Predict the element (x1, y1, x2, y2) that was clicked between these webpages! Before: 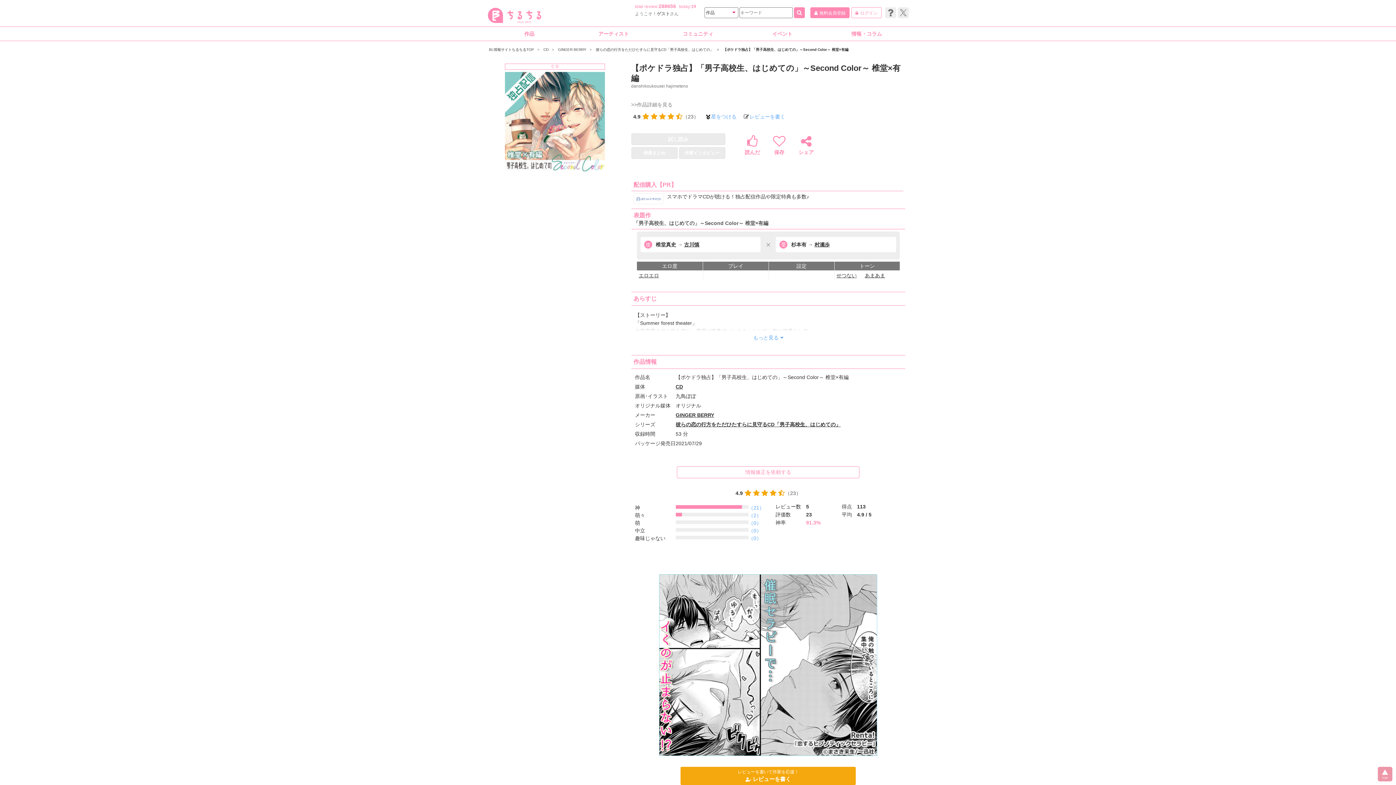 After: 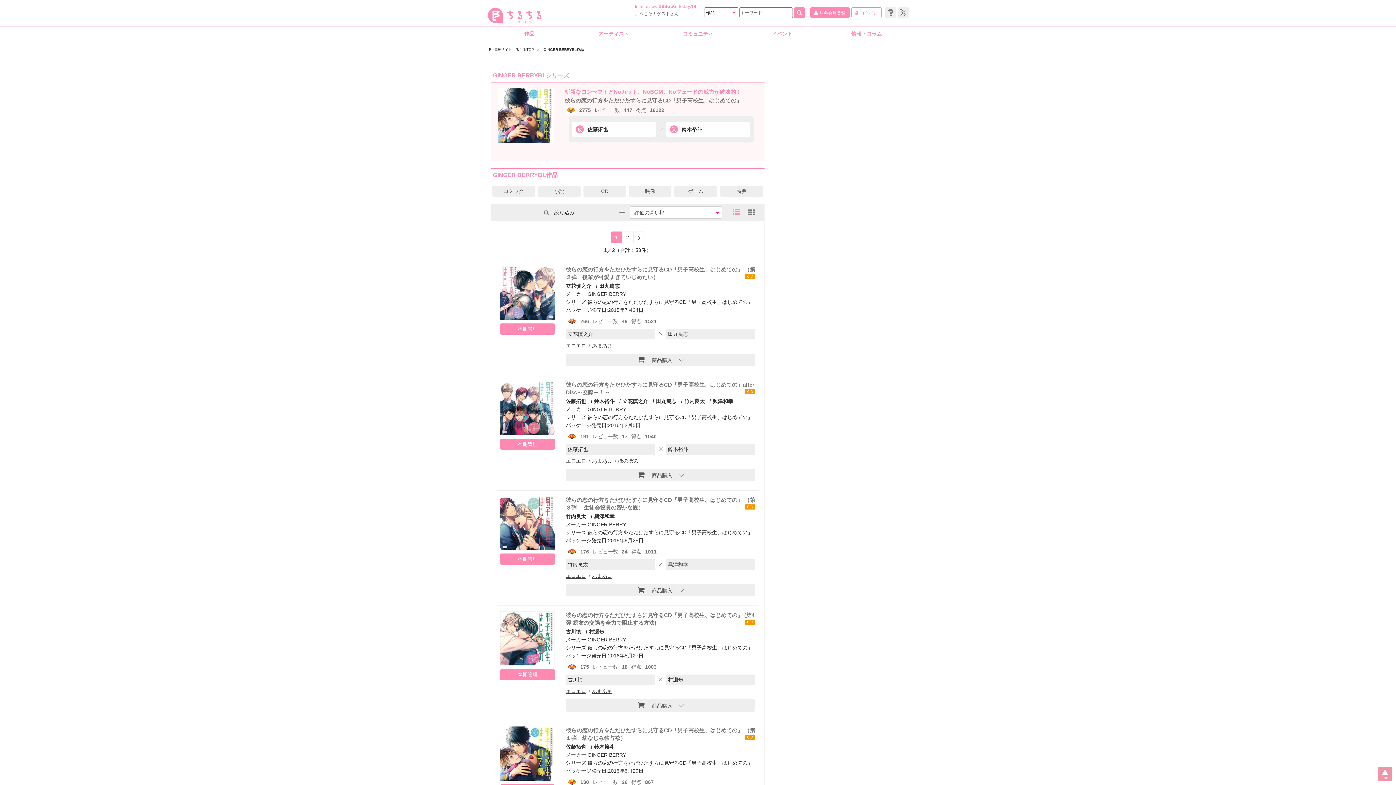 Action: label: GINGER BERRY bbox: (558, 47, 586, 51)